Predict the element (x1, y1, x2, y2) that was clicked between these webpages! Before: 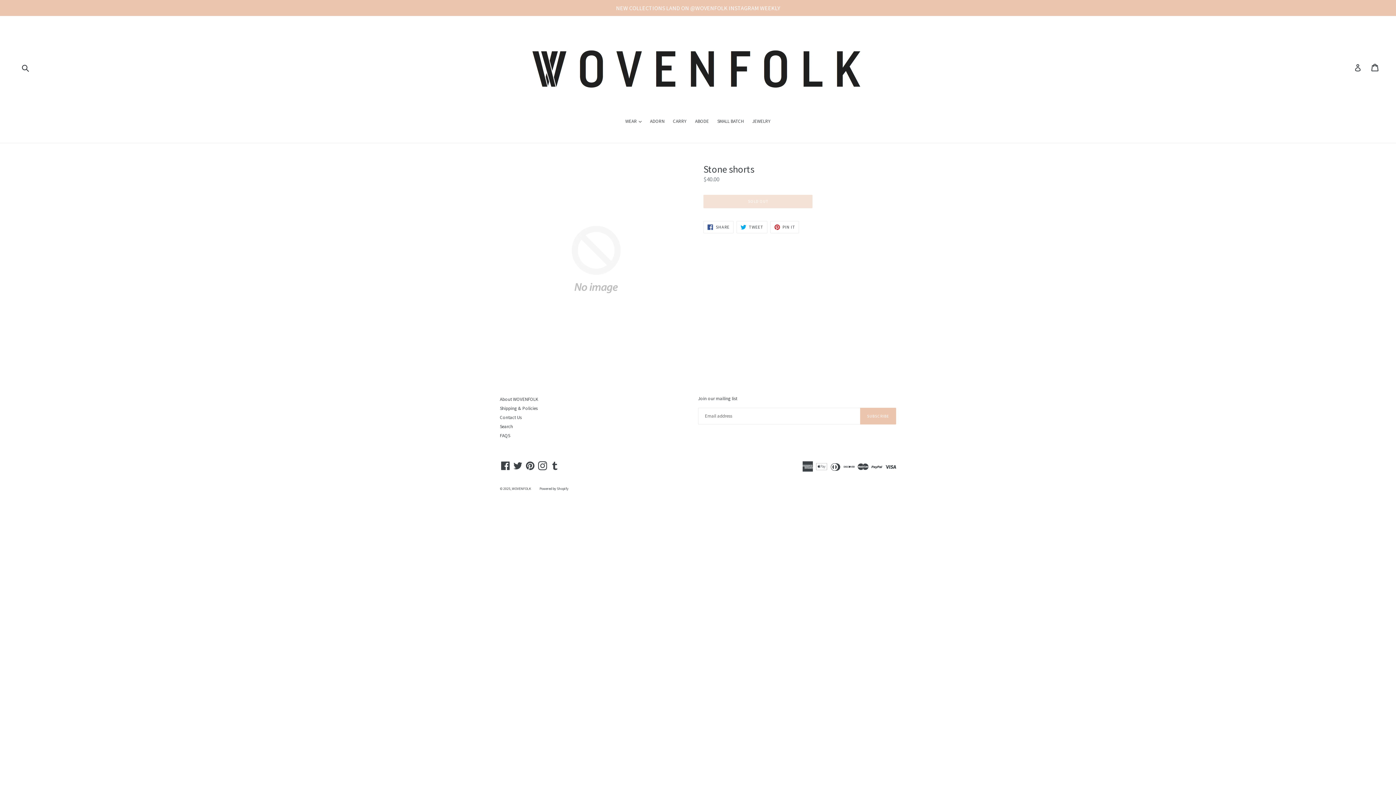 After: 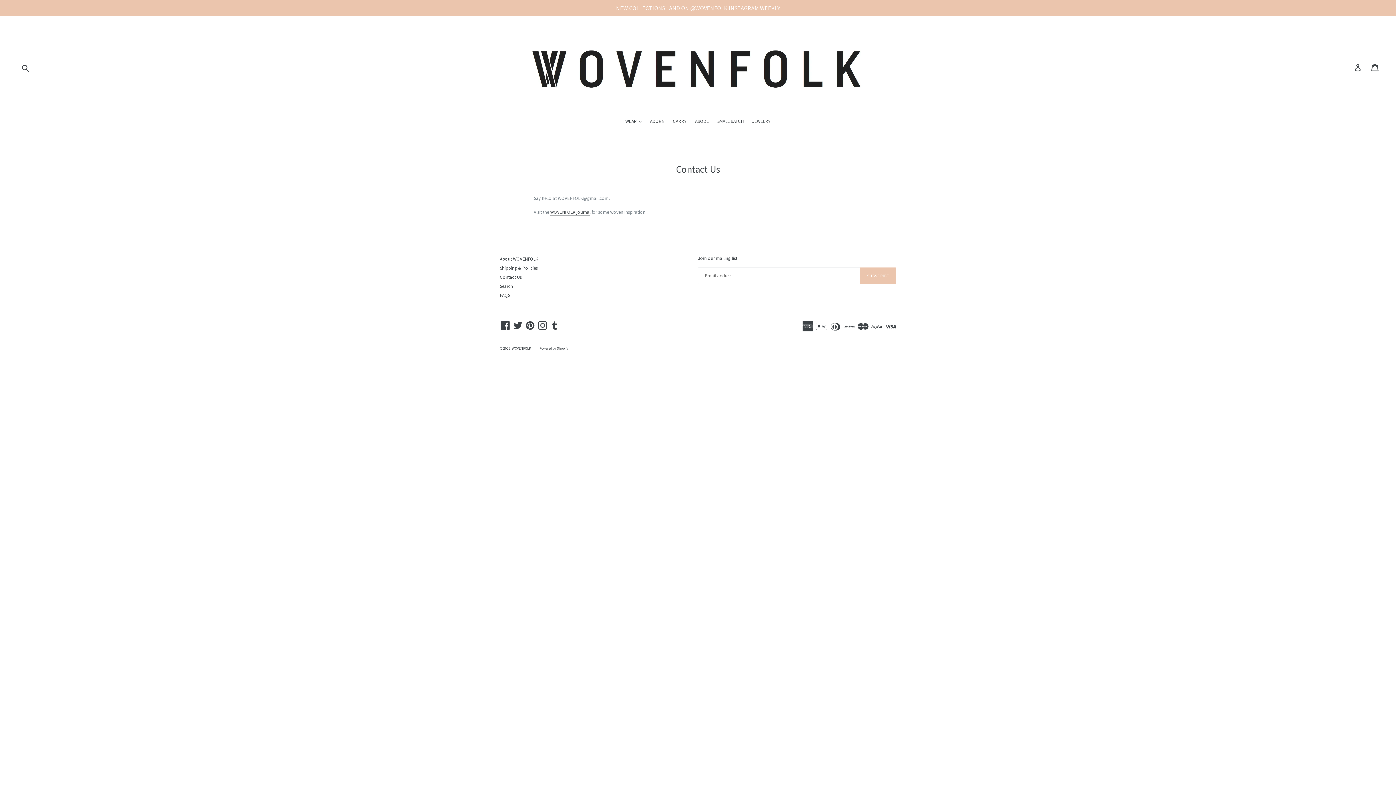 Action: label: Contact Us bbox: (500, 414, 521, 420)